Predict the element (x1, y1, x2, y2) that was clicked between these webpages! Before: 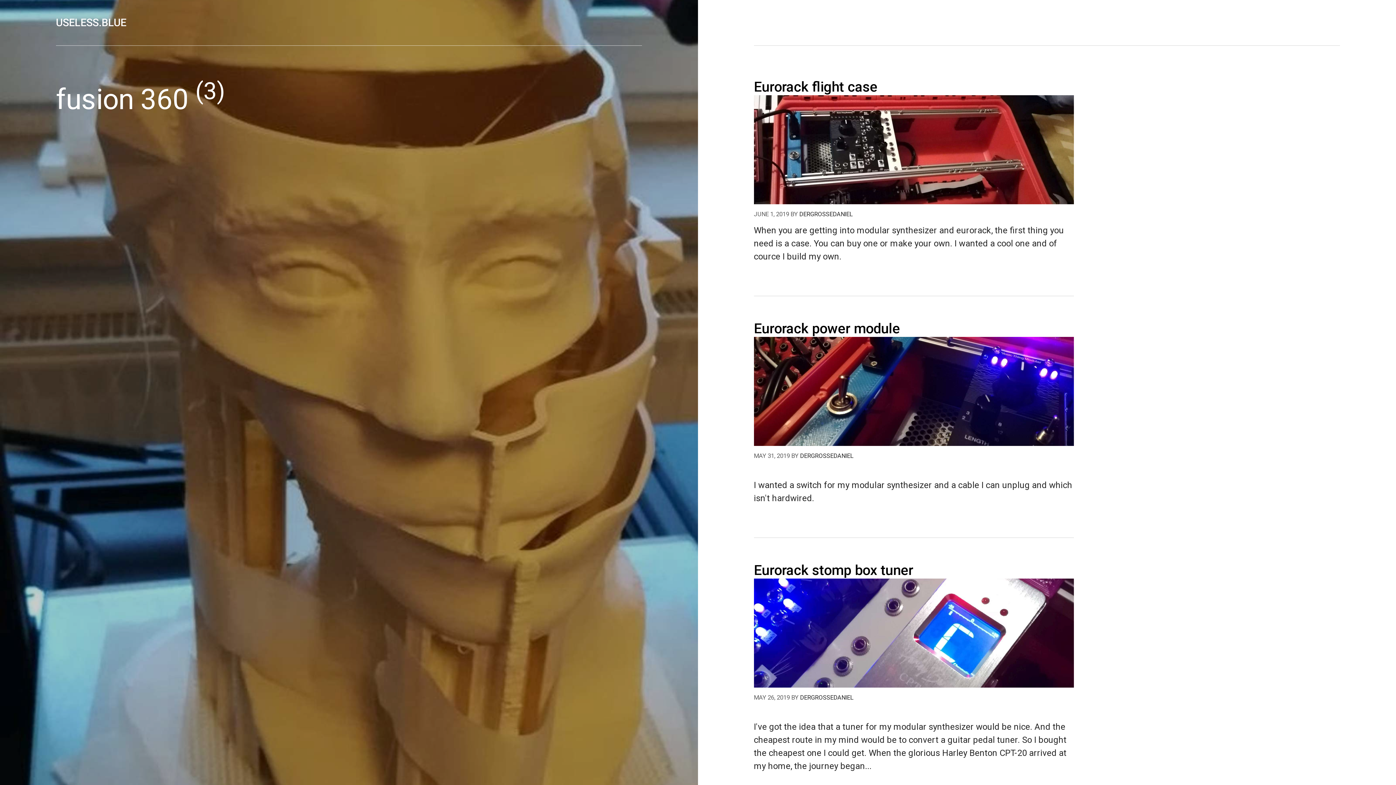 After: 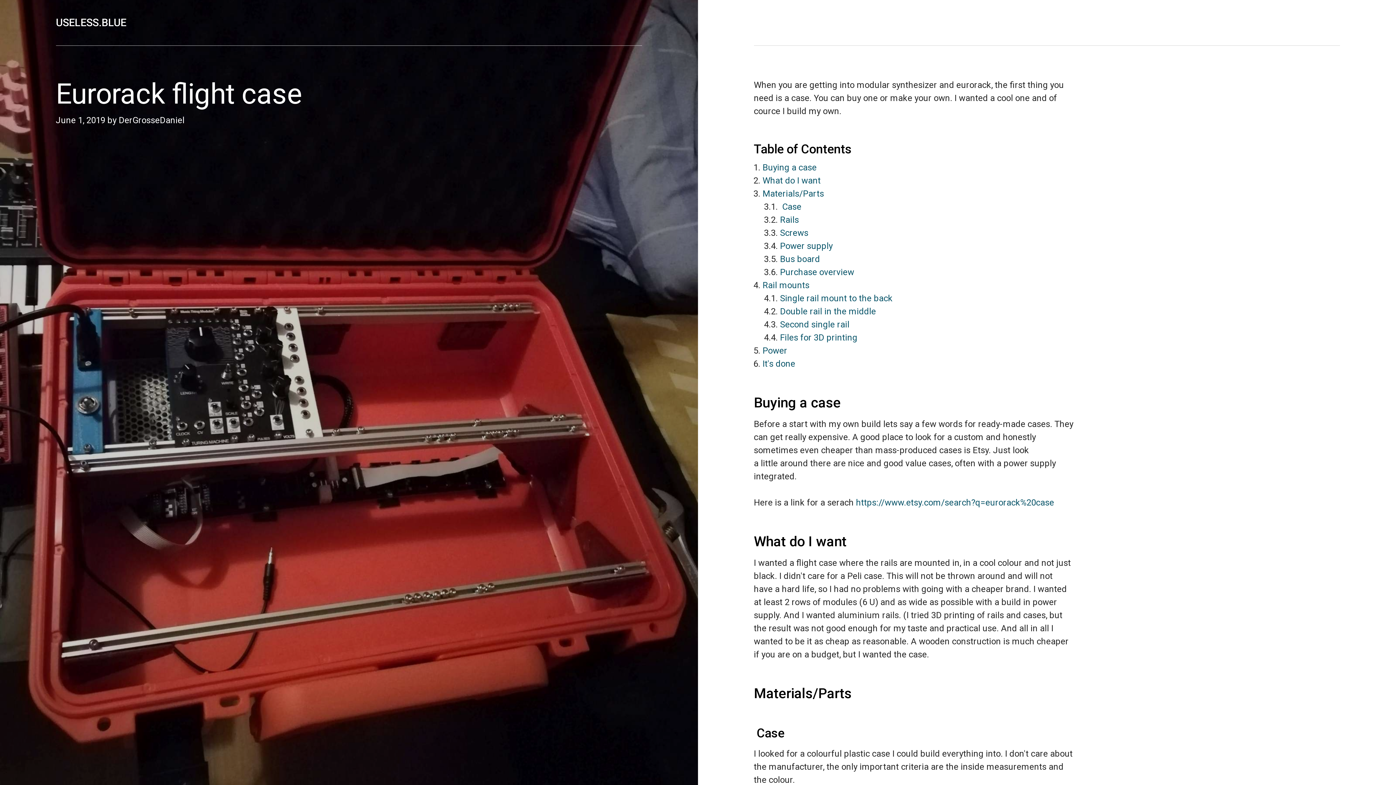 Action: label: Eurorack flight case bbox: (754, 78, 1074, 106)